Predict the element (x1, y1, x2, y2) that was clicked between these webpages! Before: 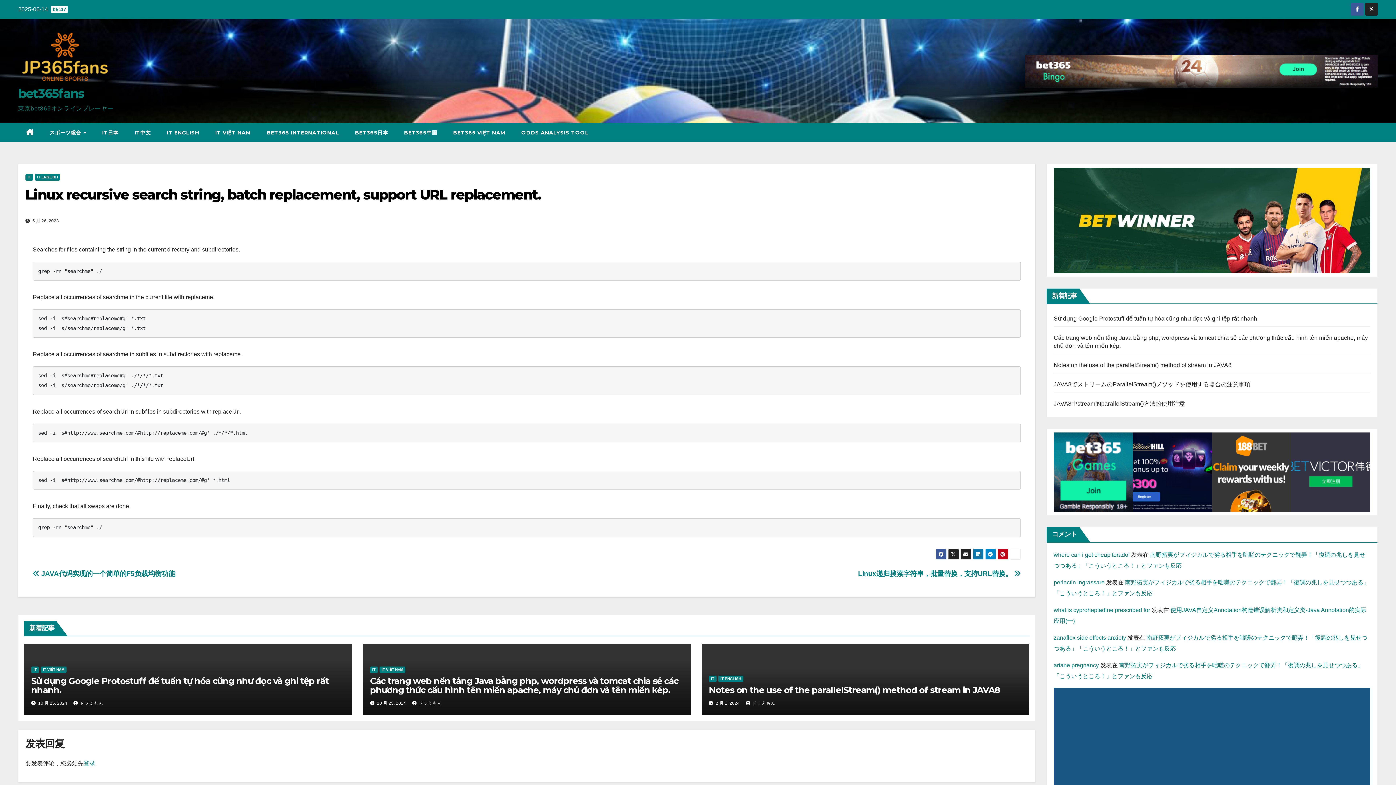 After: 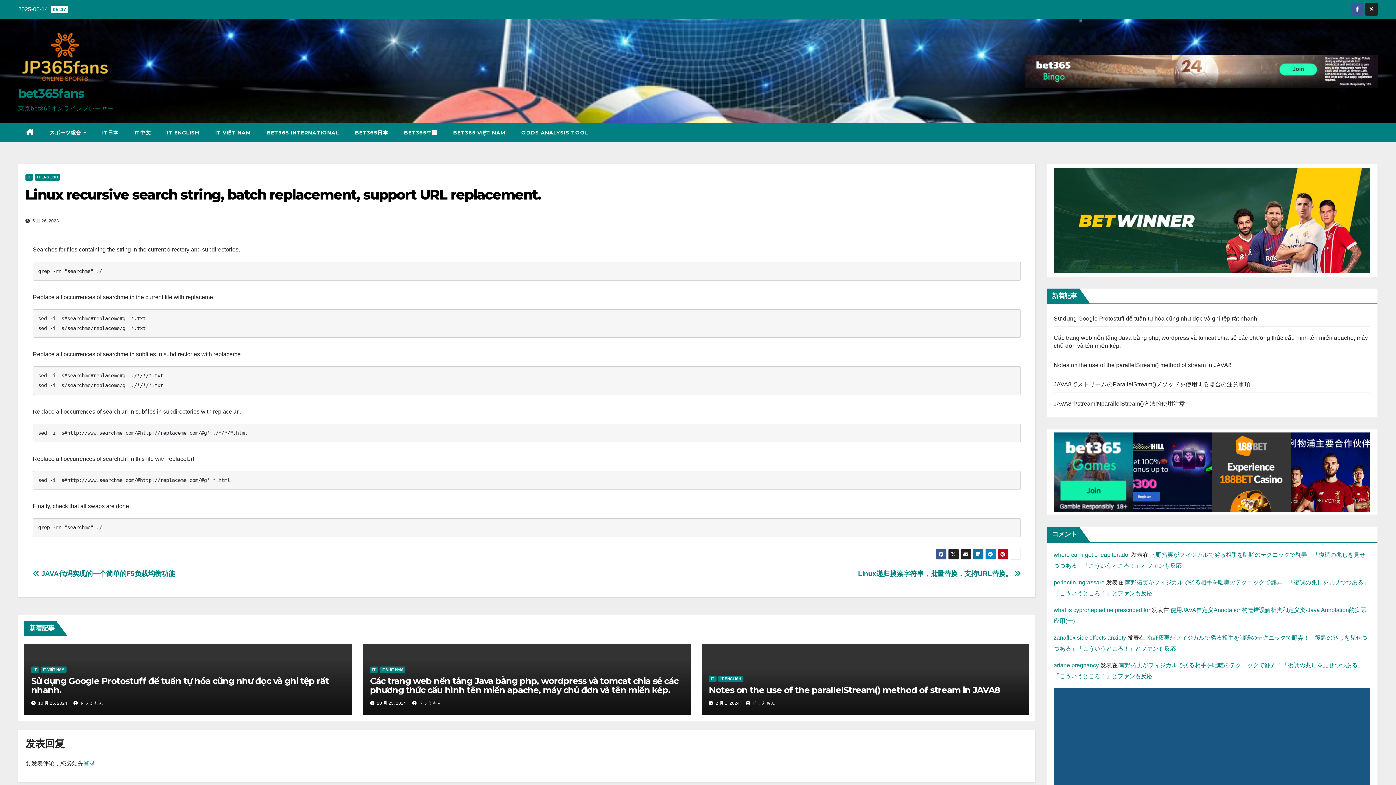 Action: label: Linux recursive search string, batch replacement, support URL replacement. bbox: (25, 186, 541, 203)